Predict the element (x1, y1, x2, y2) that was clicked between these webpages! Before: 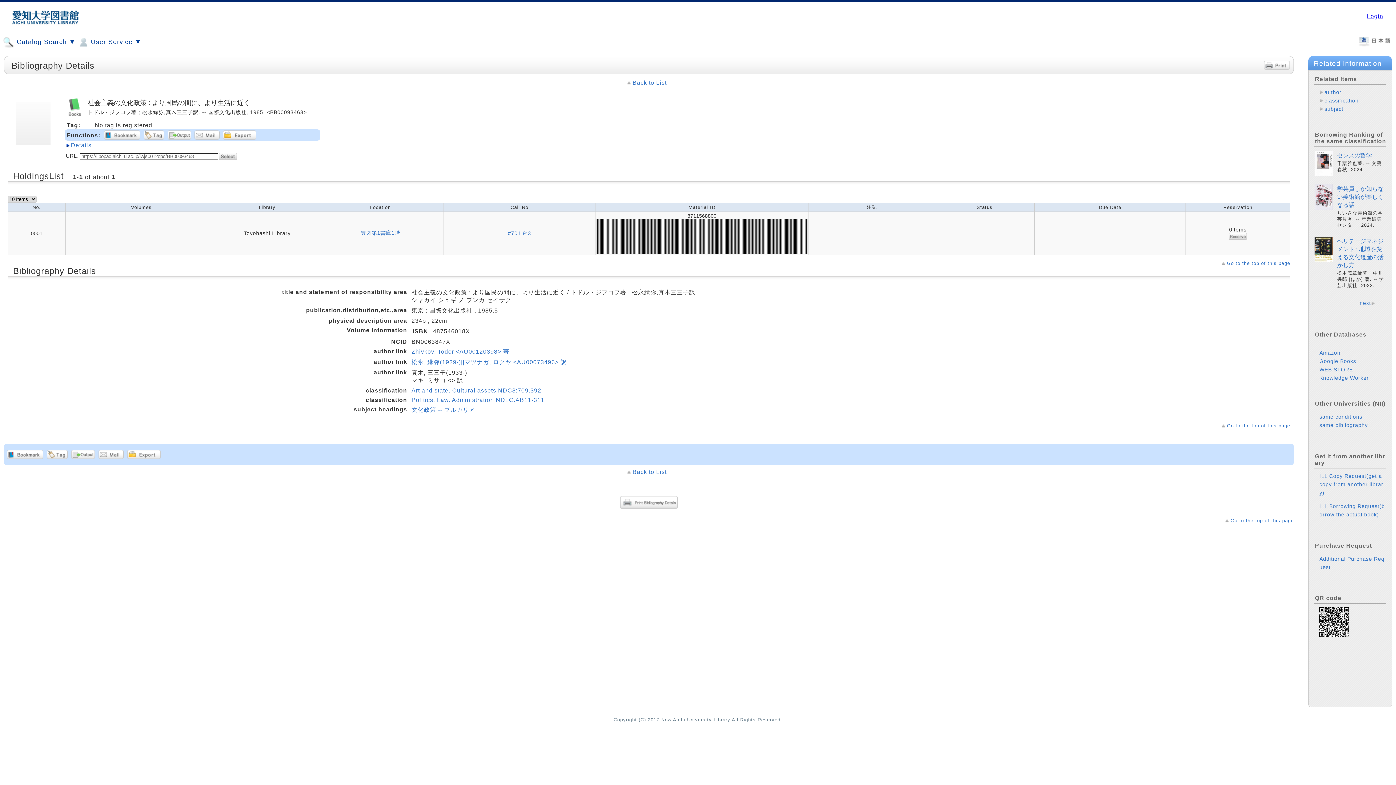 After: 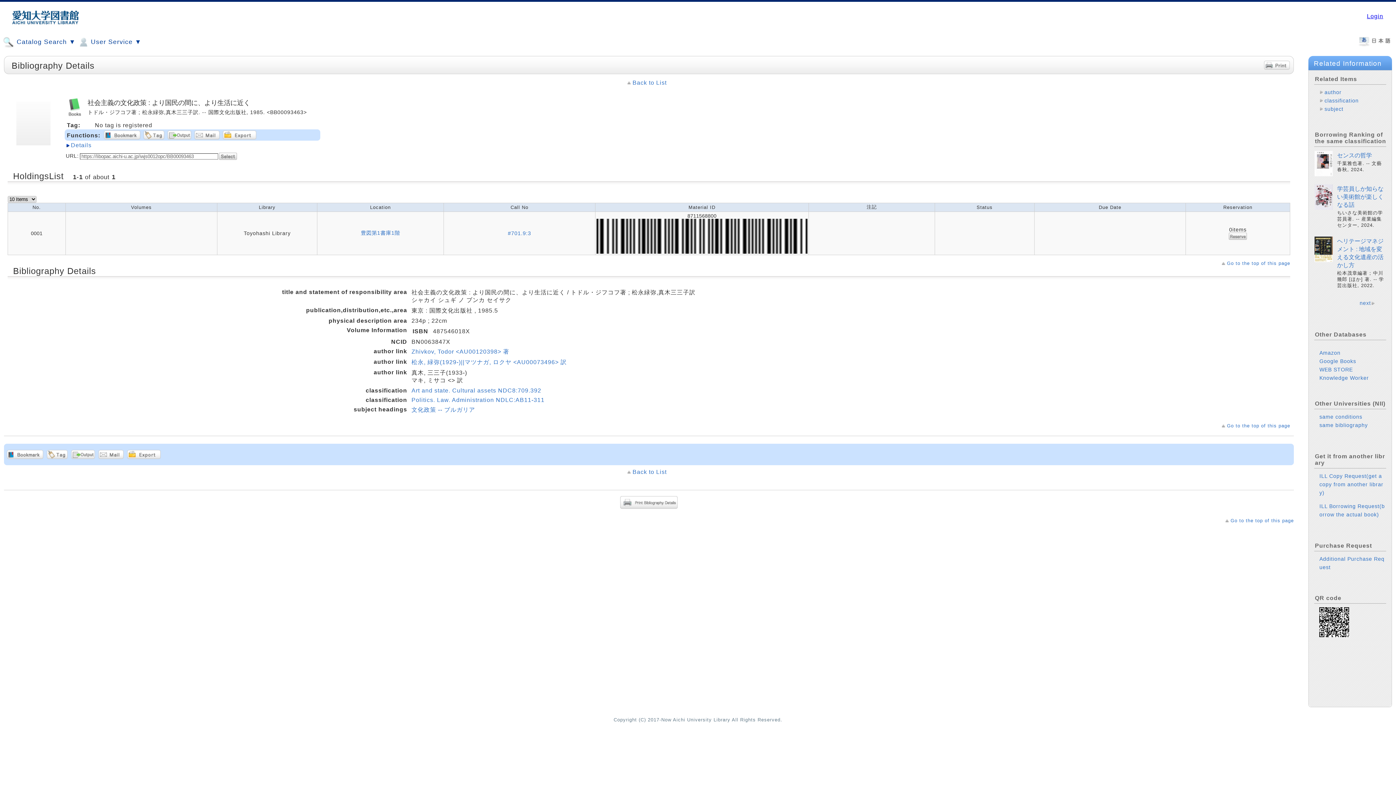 Action: bbox: (411, 406, 475, 413) label: 文化政策 -- ブルガリア